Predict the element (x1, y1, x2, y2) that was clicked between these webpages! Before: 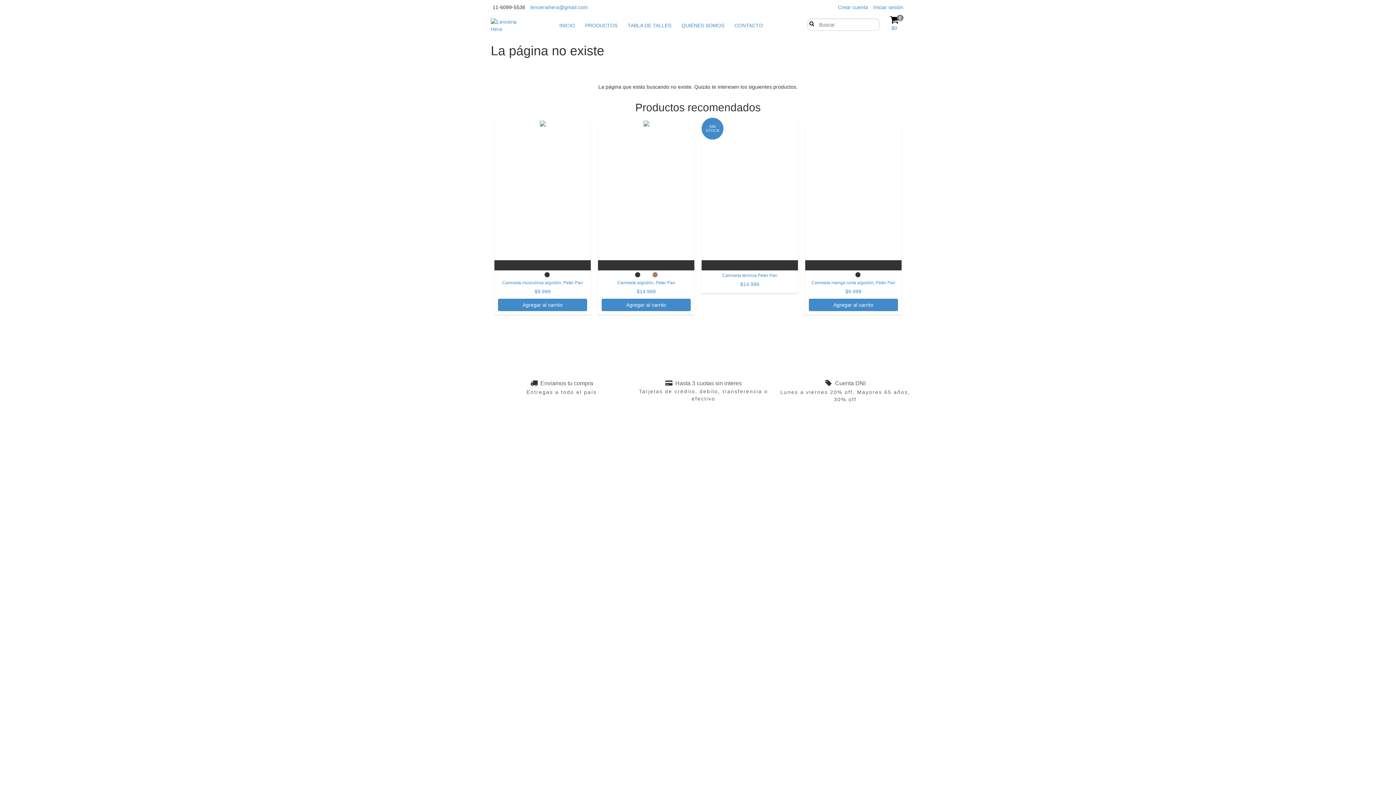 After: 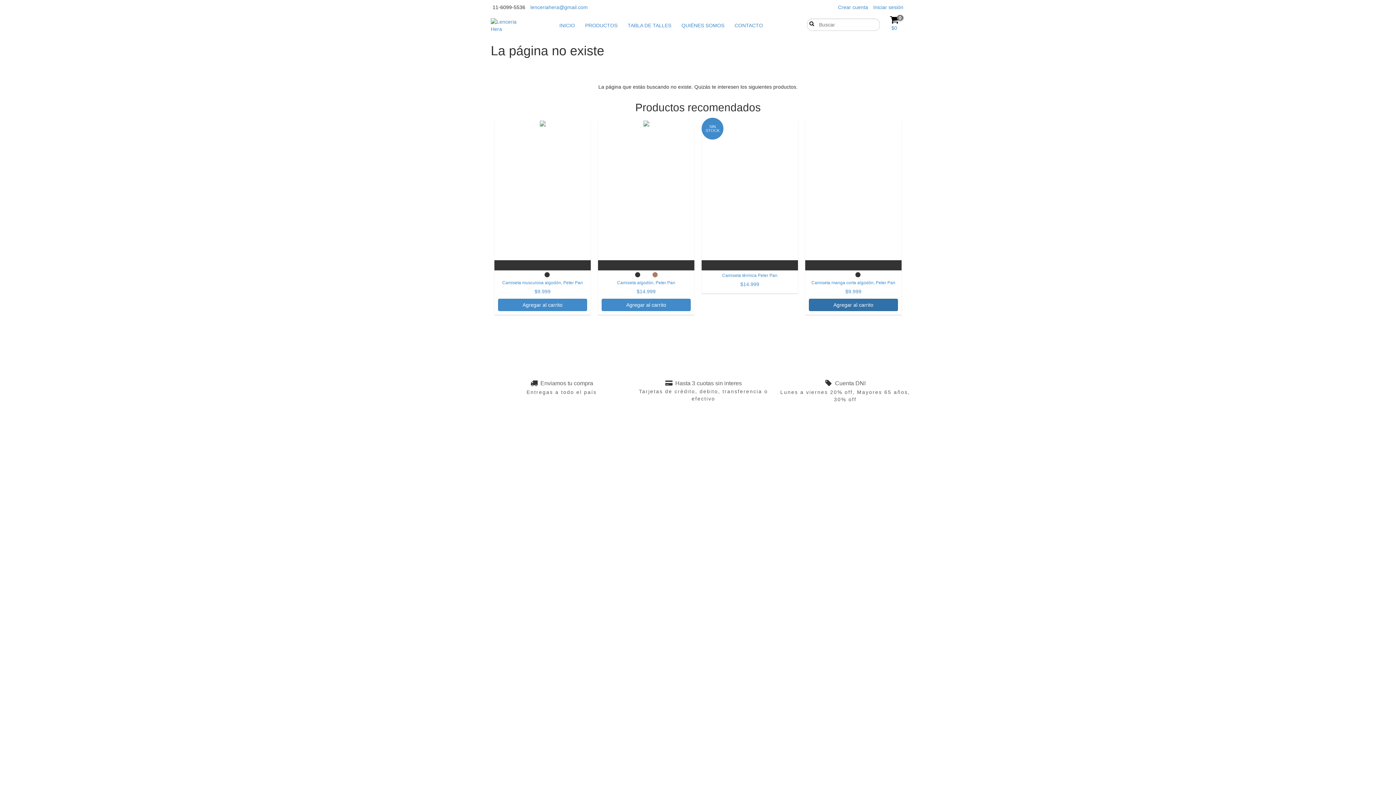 Action: label: Compra rápida de Camiseta manga corta algodón, Peter Pan bbox: (809, 298, 898, 311)